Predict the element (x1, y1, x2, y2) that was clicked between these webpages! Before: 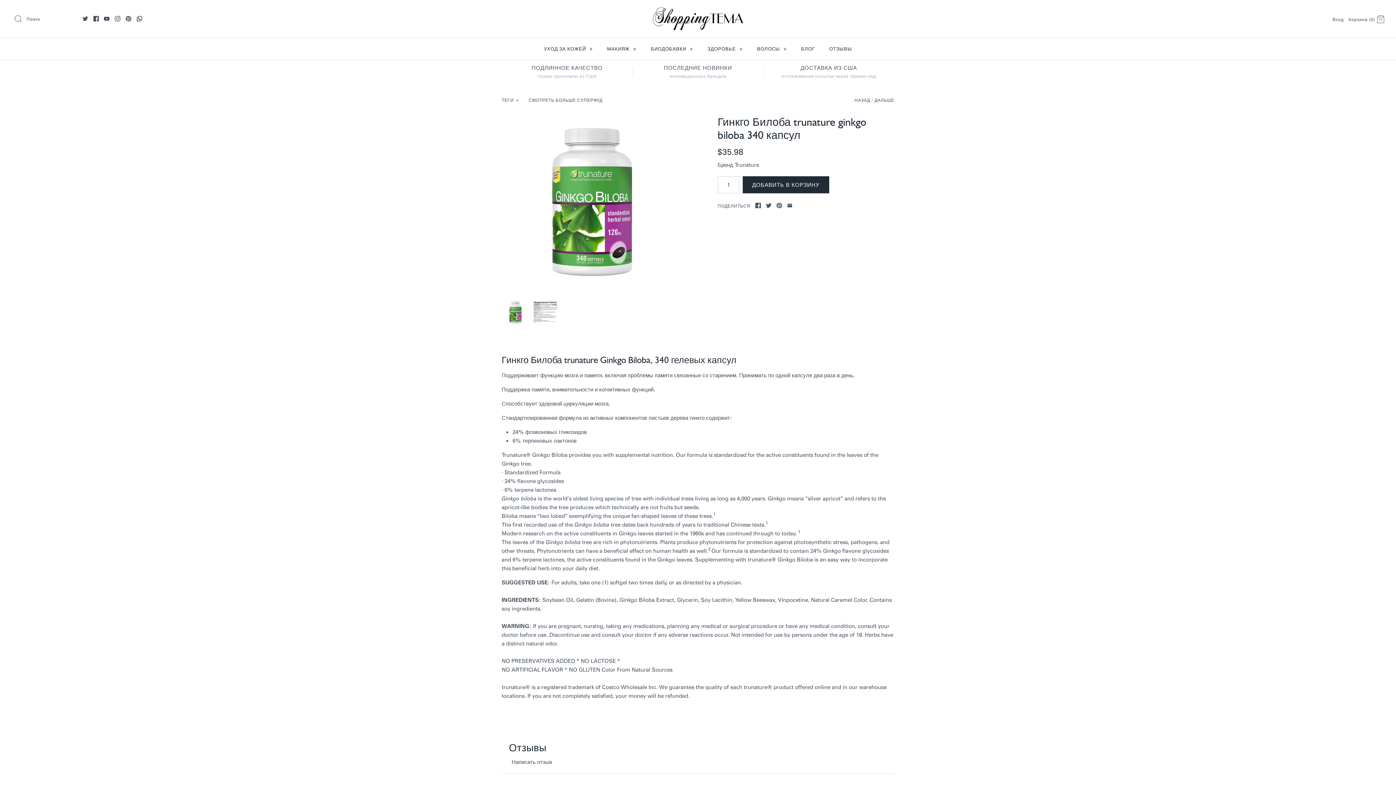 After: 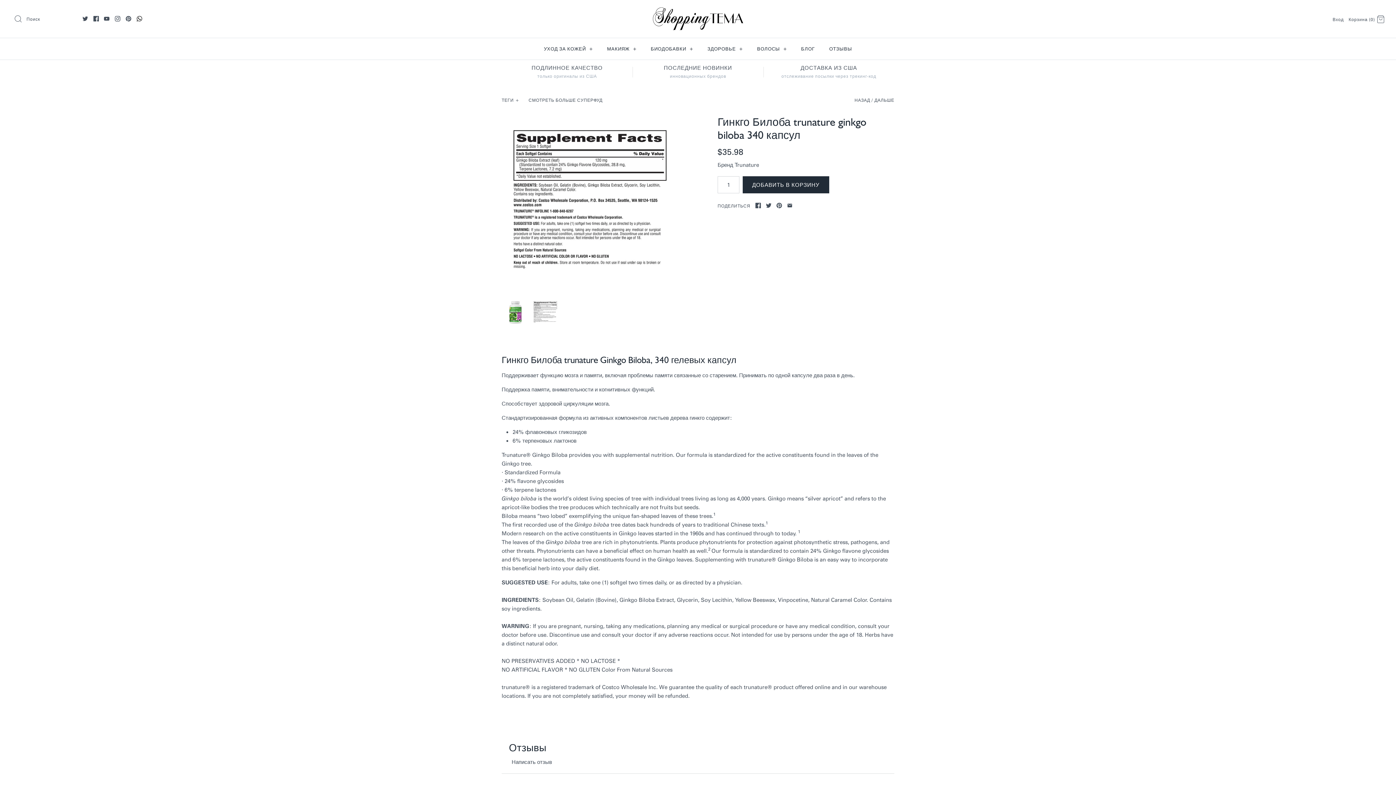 Action: bbox: (532, 299, 558, 326)